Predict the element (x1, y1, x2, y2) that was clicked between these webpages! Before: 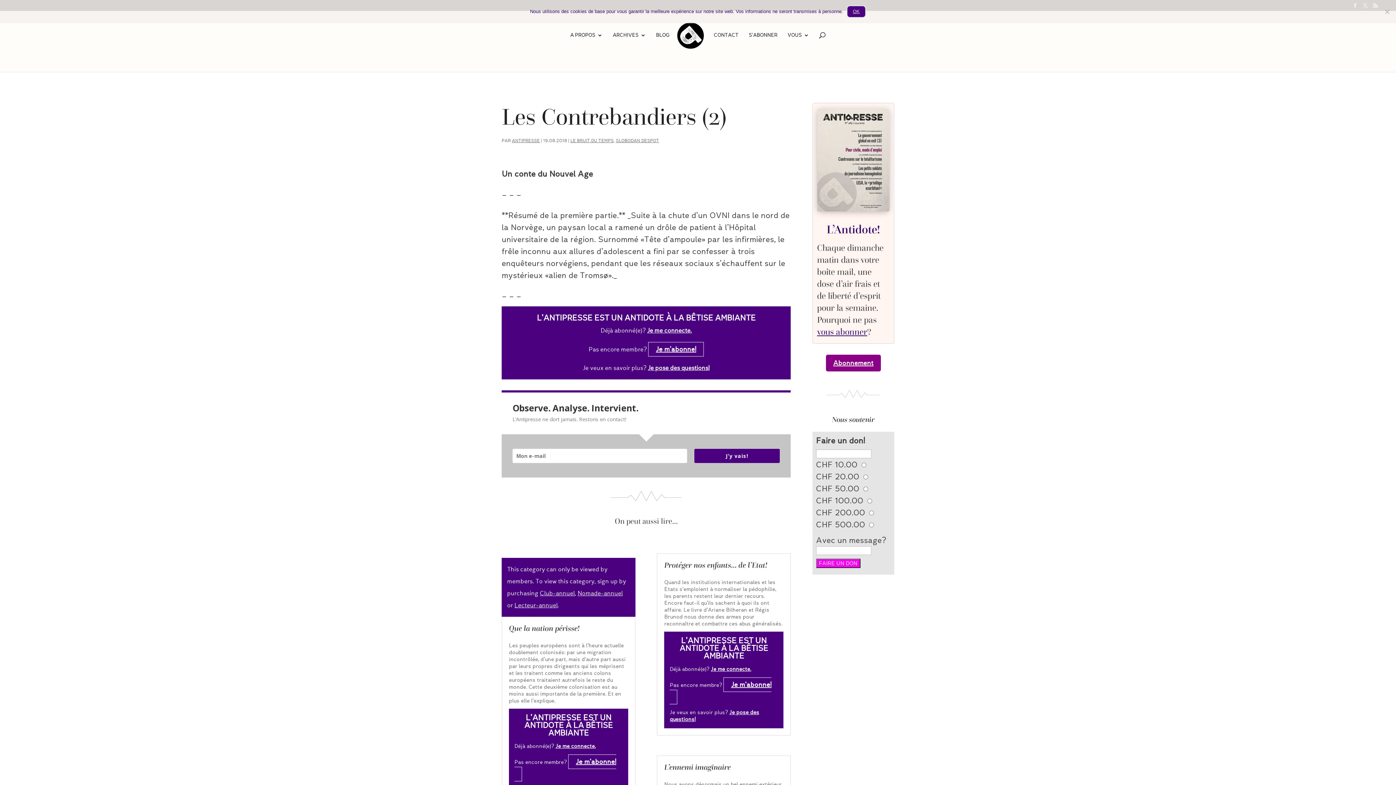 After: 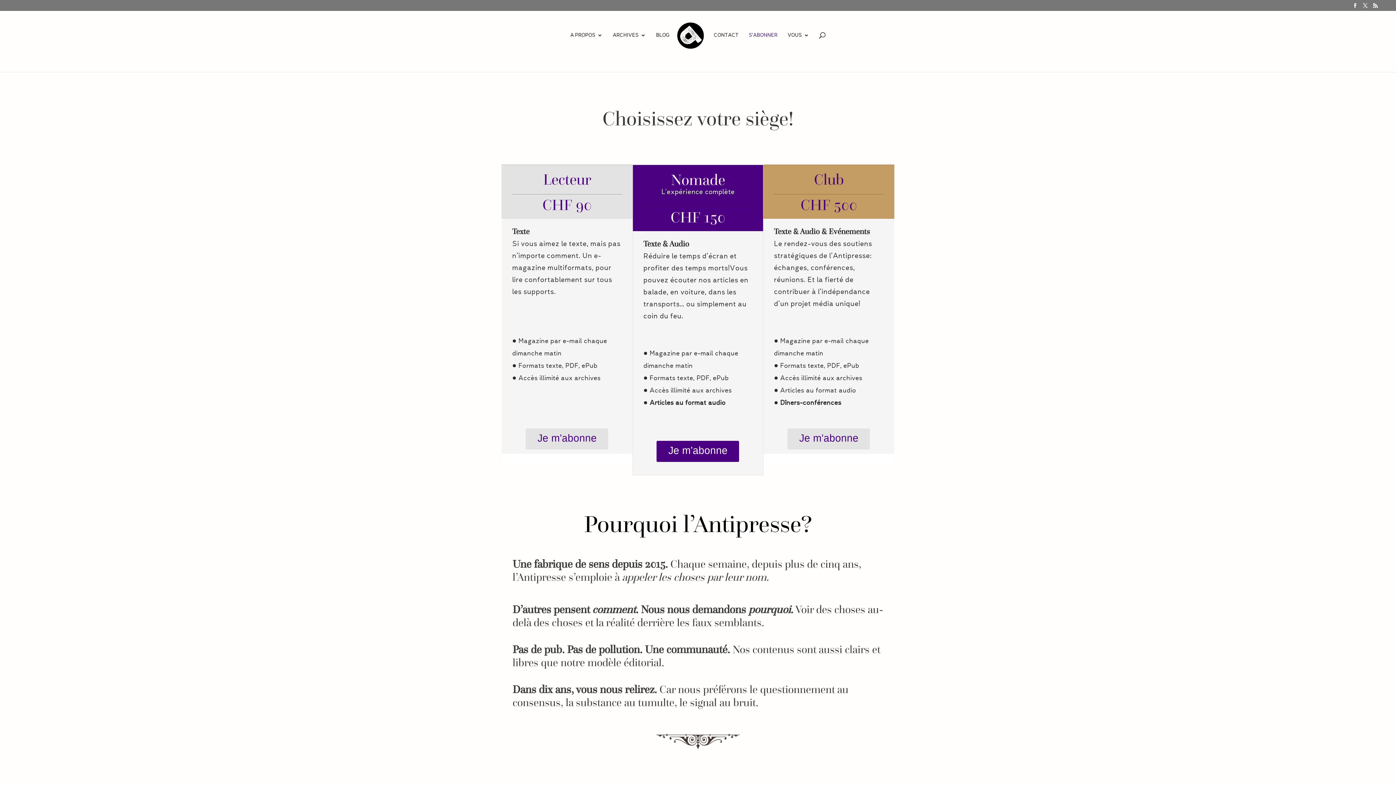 Action: bbox: (648, 342, 704, 356) label: Je m’abonne!